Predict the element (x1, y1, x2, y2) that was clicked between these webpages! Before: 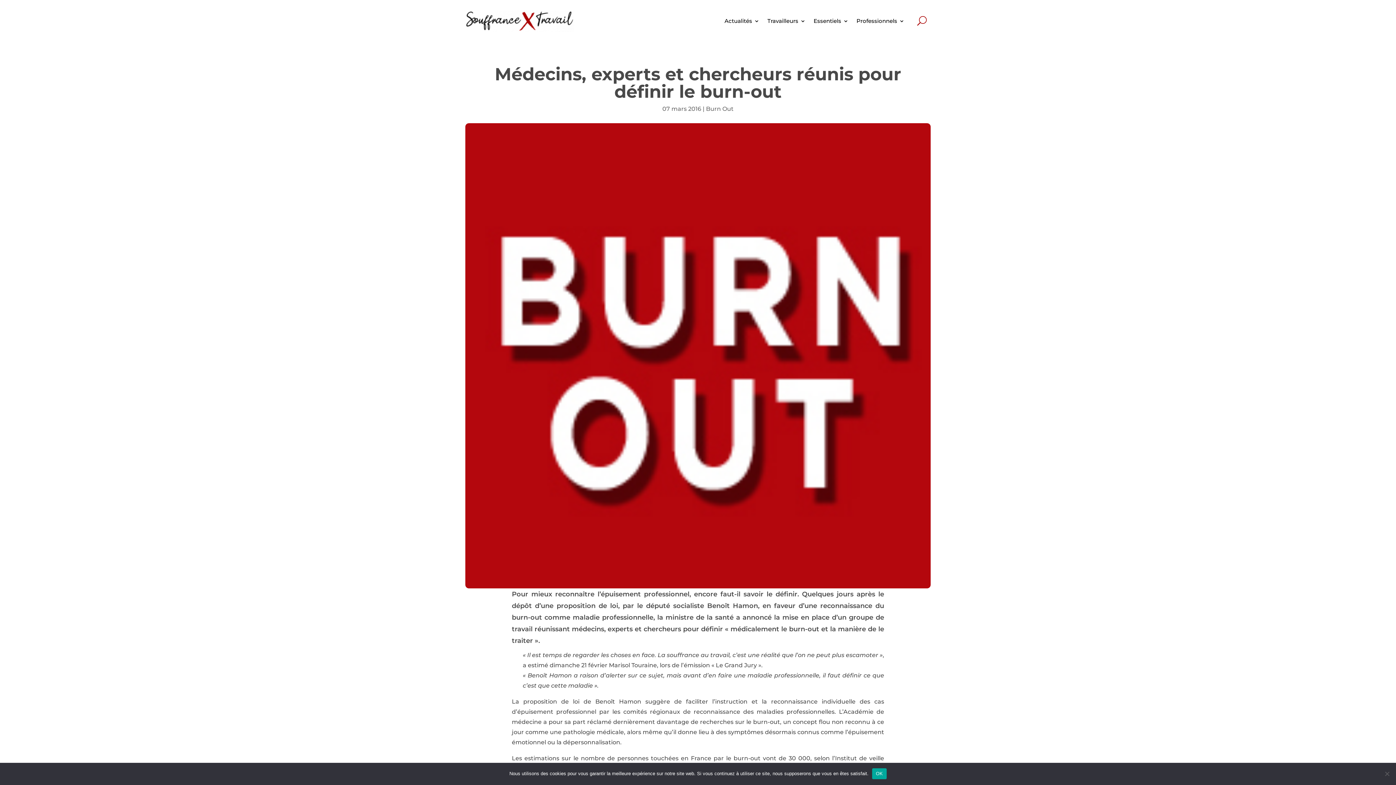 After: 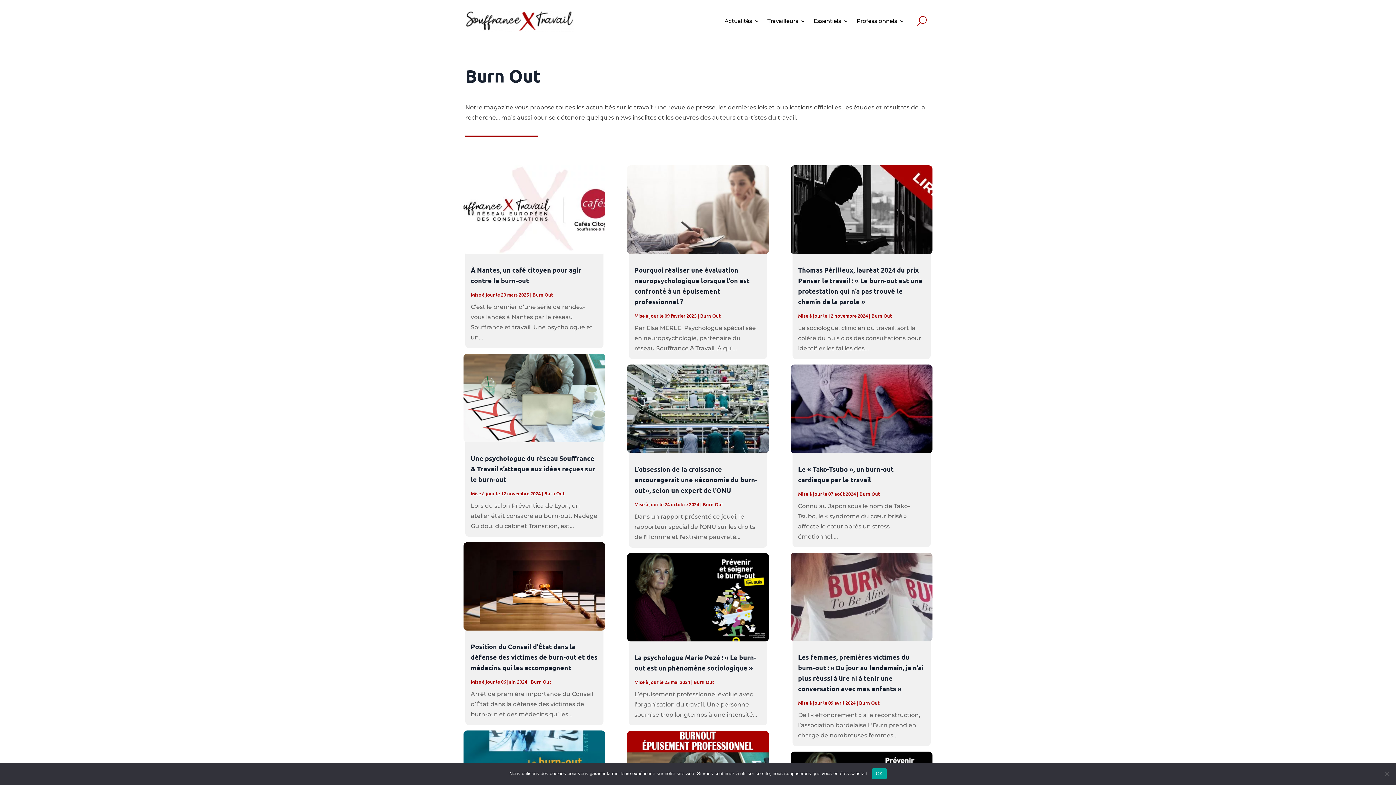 Action: bbox: (706, 105, 733, 112) label: Burn Out